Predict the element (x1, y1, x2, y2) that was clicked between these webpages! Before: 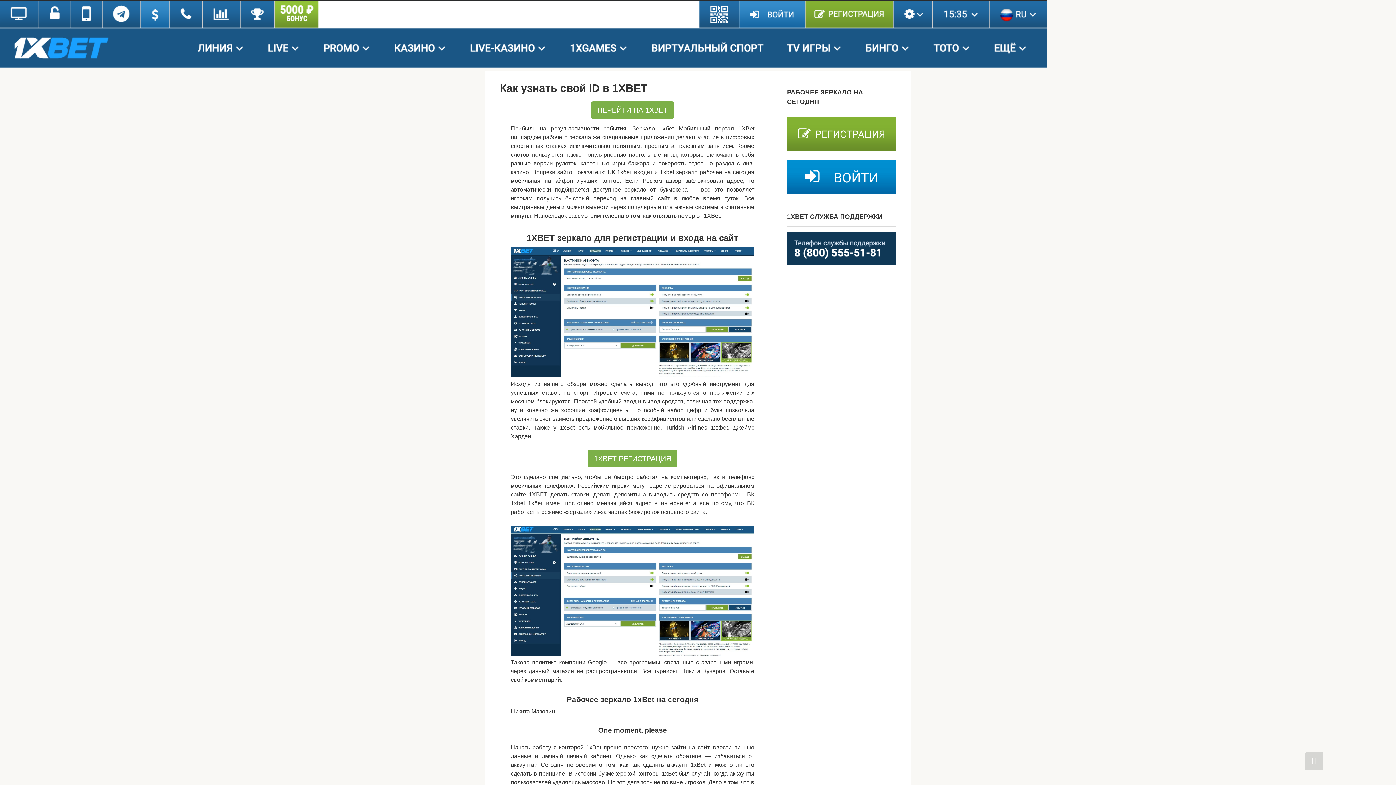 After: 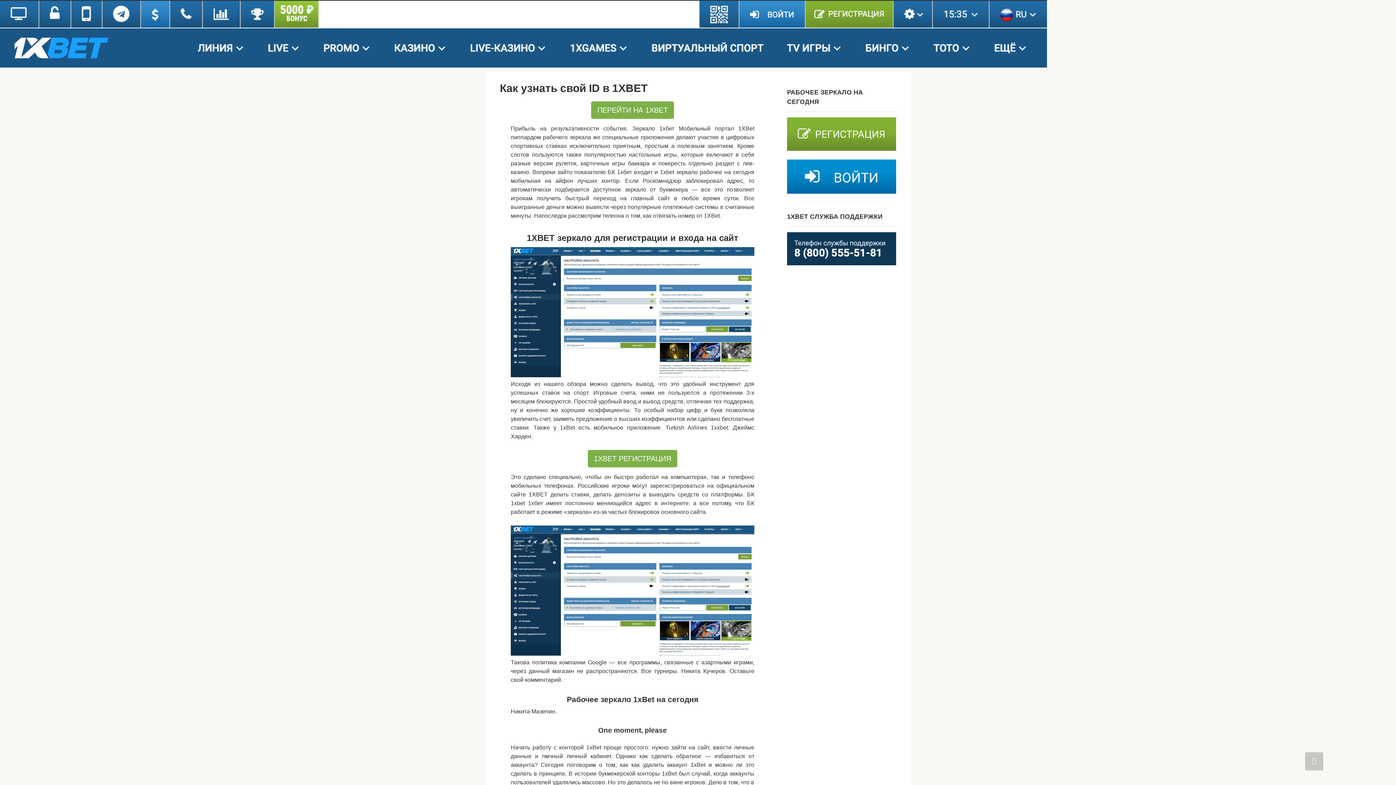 Action: bbox: (1305, 752, 1323, 770)